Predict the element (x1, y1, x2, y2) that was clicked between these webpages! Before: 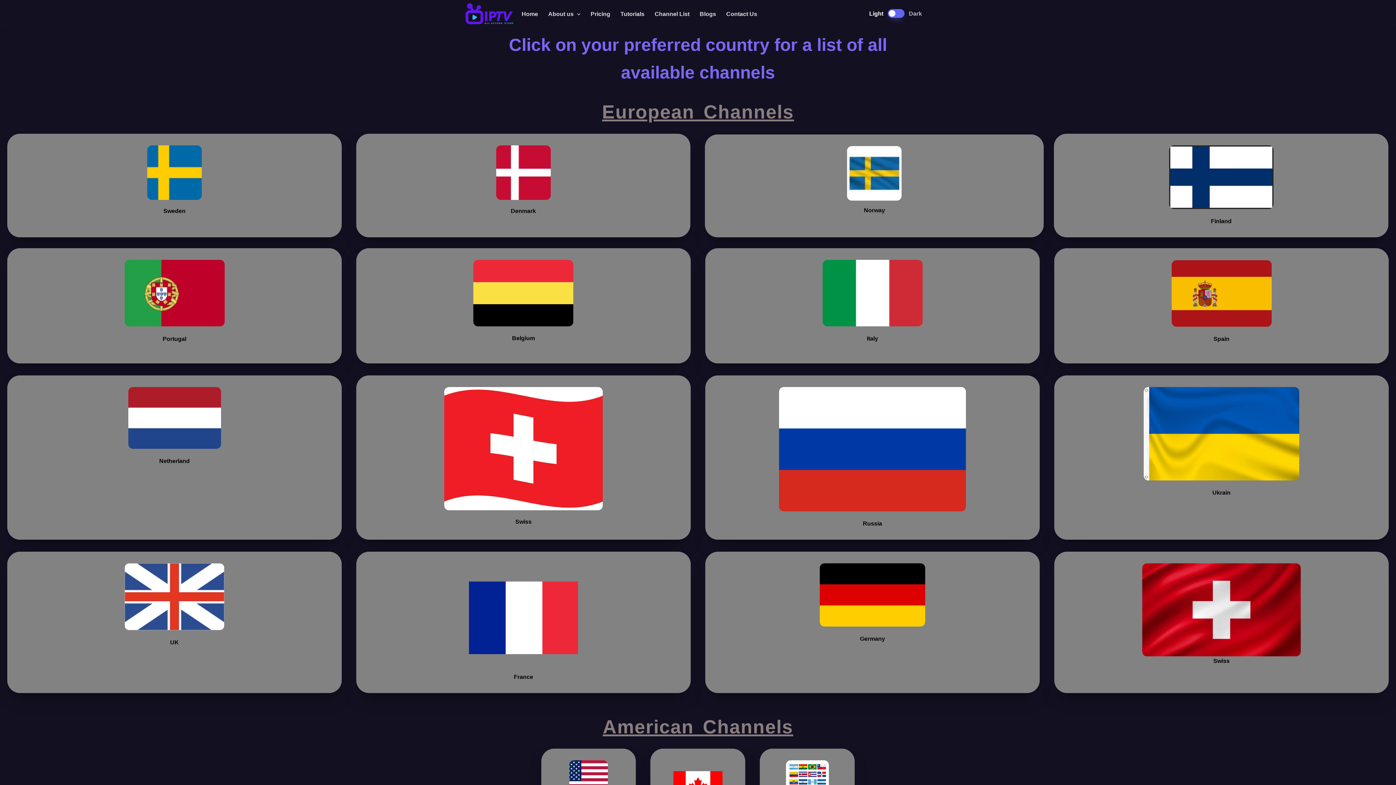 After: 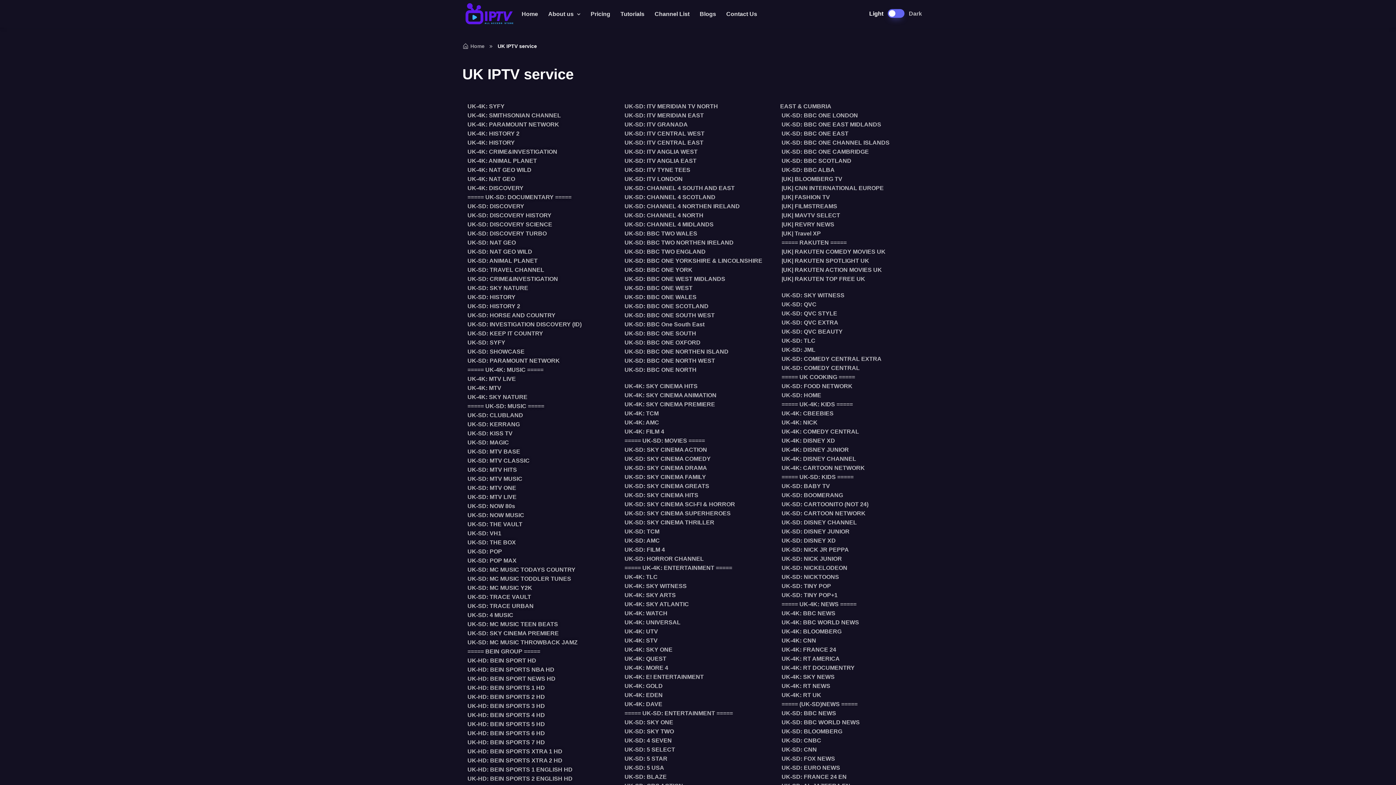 Action: bbox: (124, 593, 224, 599)